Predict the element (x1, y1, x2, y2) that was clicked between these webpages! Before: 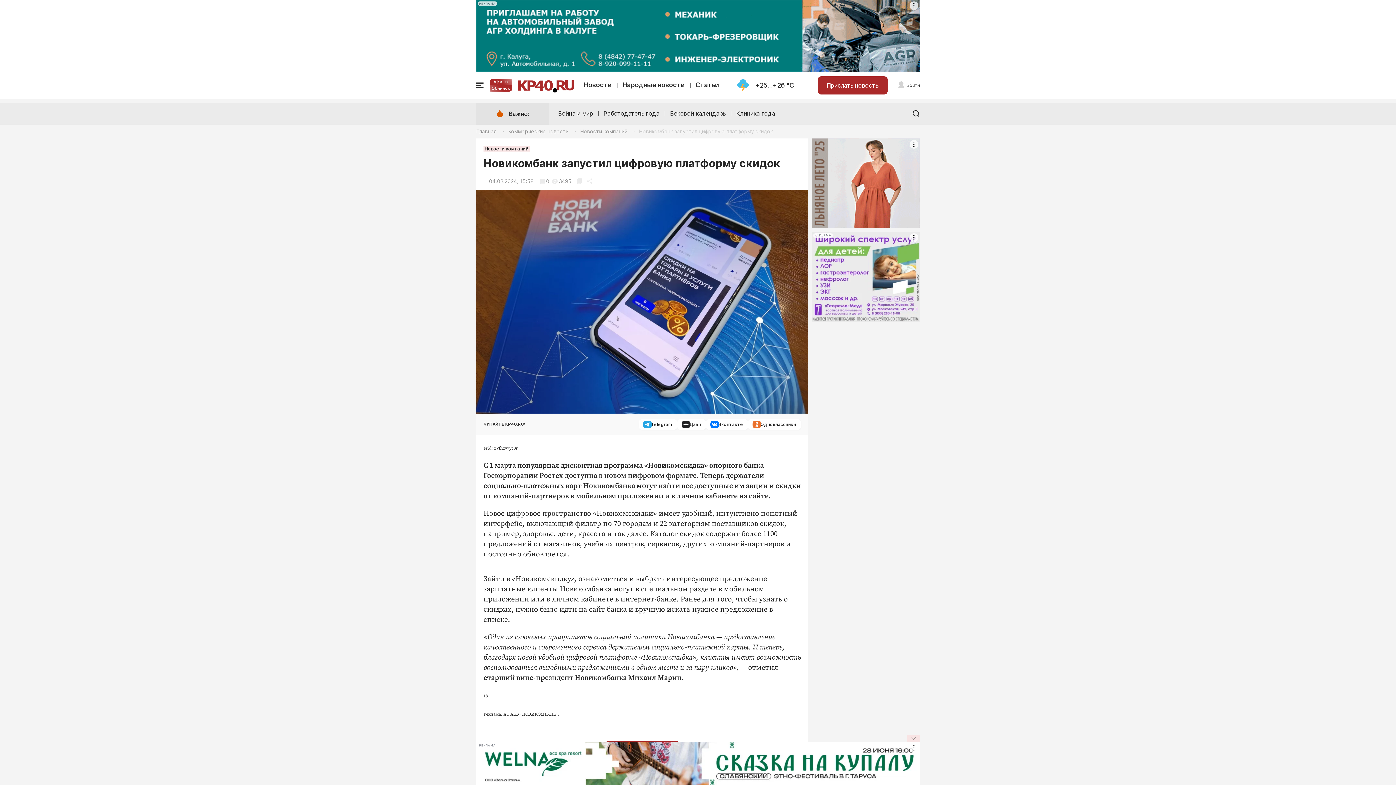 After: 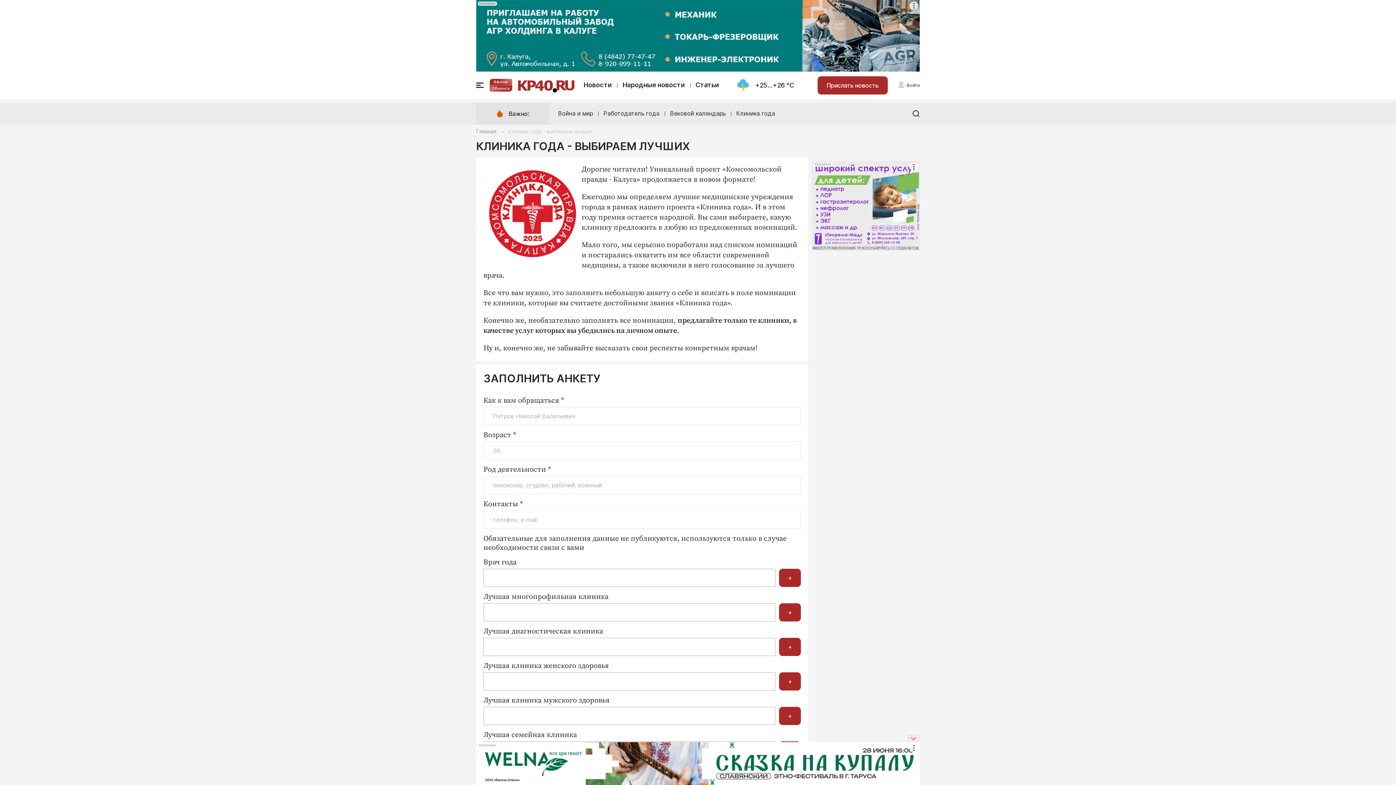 Action: label: Клиника года bbox: (736, 109, 775, 117)